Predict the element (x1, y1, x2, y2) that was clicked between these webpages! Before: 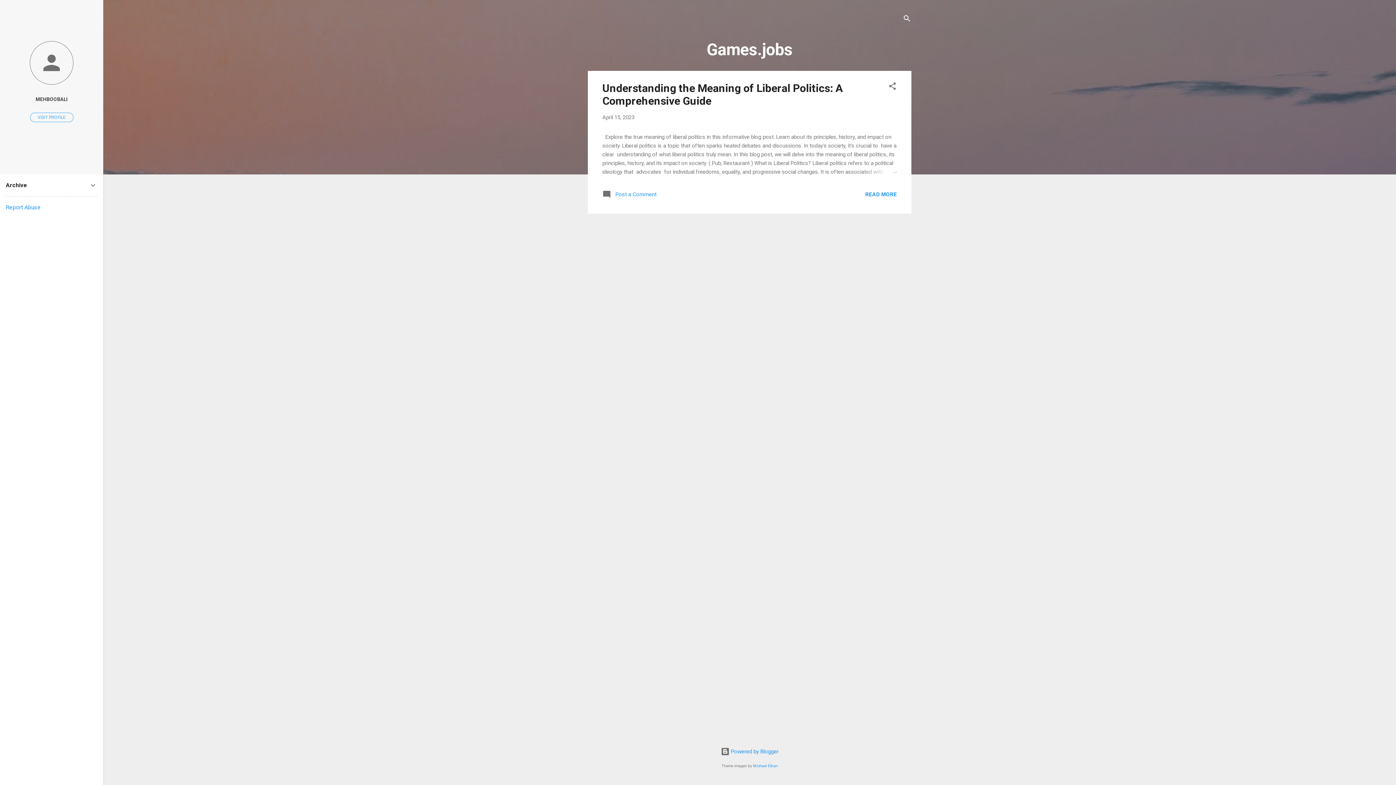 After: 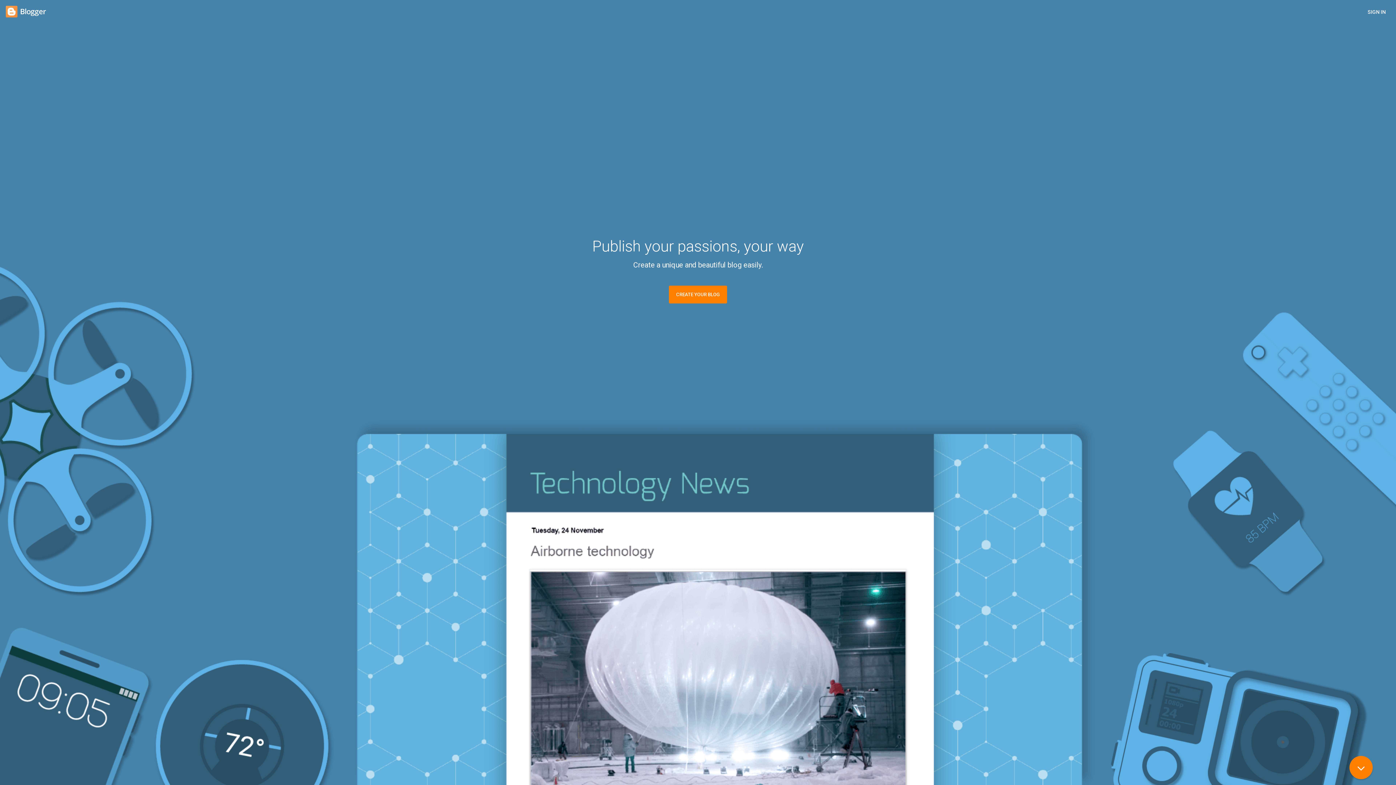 Action: label:  Powered by Blogger bbox: (720, 748, 778, 755)